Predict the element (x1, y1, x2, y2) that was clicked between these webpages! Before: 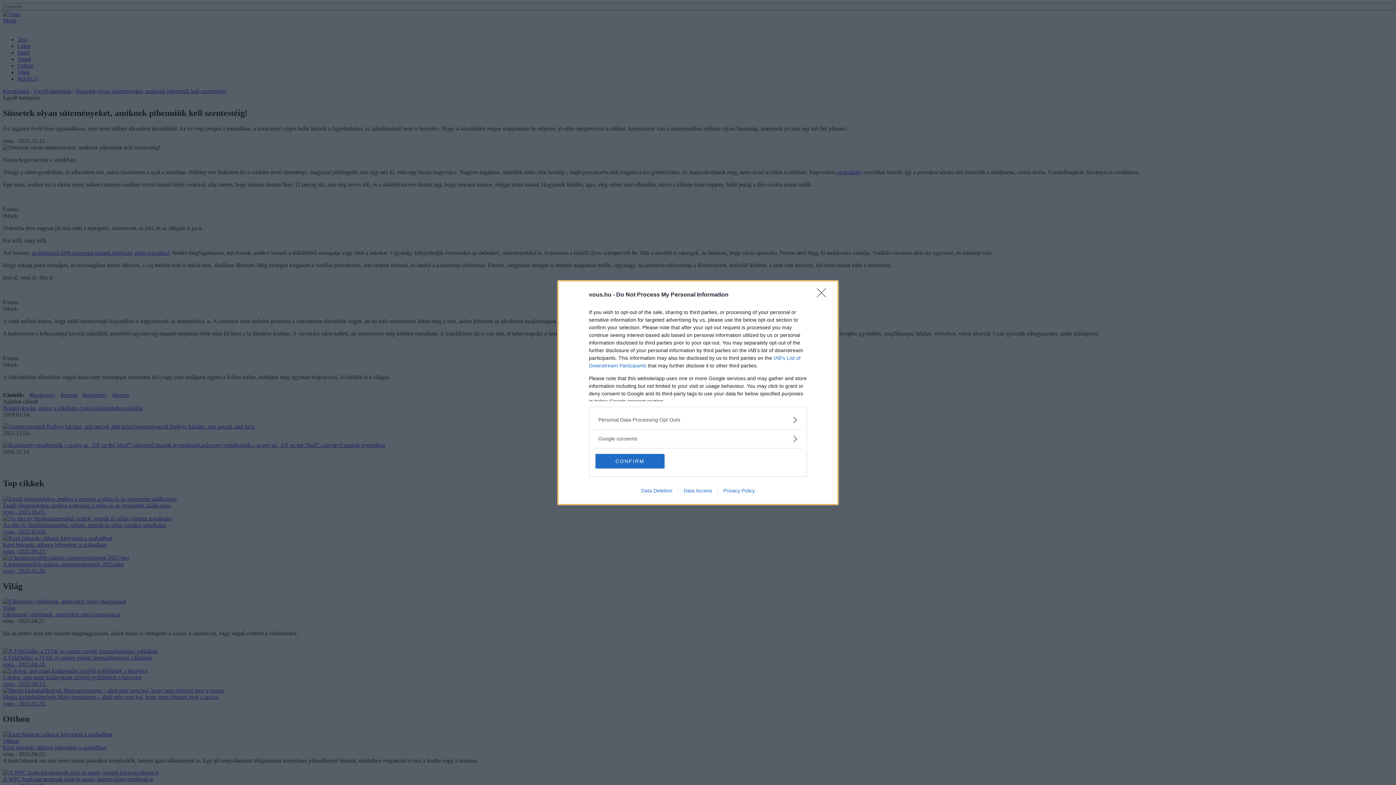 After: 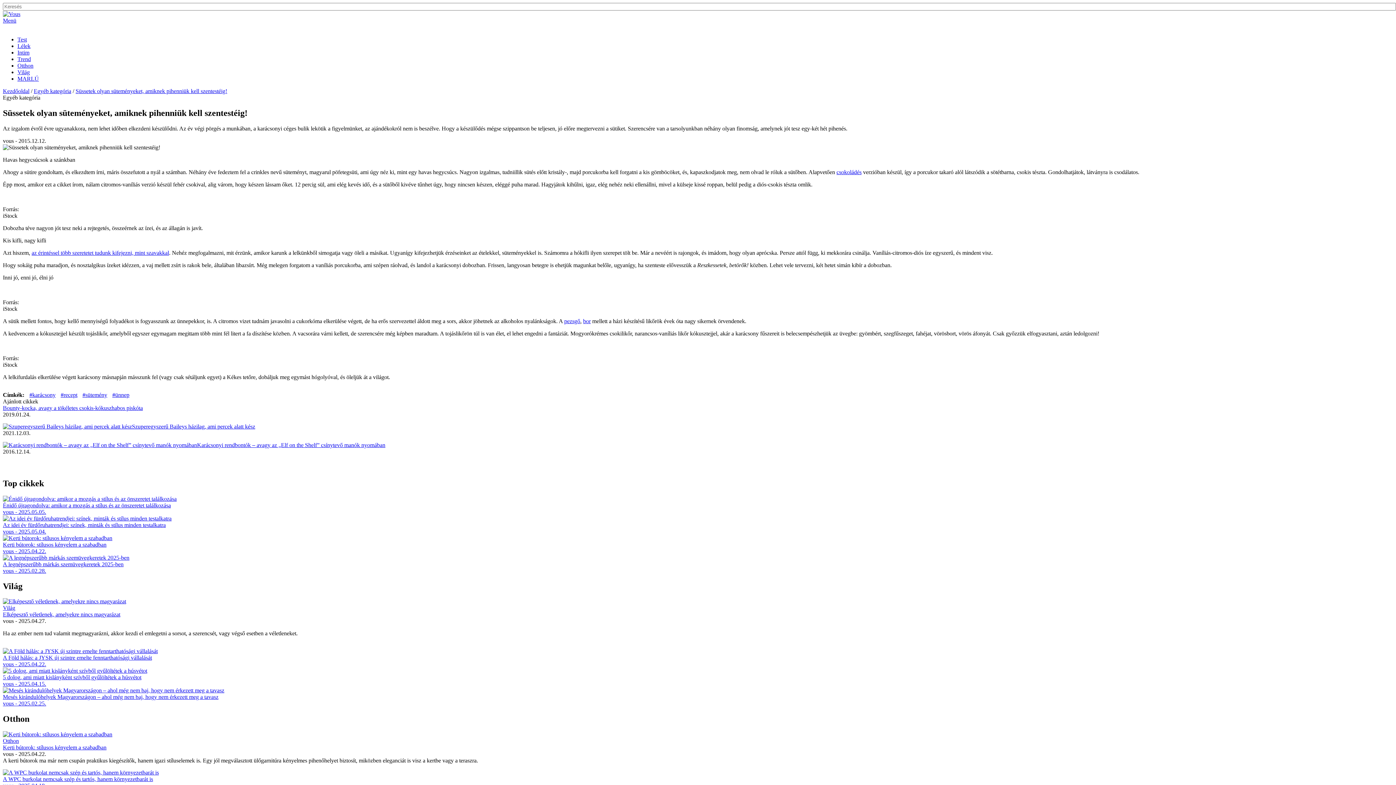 Action: bbox: (817, 288, 830, 302) label: Close